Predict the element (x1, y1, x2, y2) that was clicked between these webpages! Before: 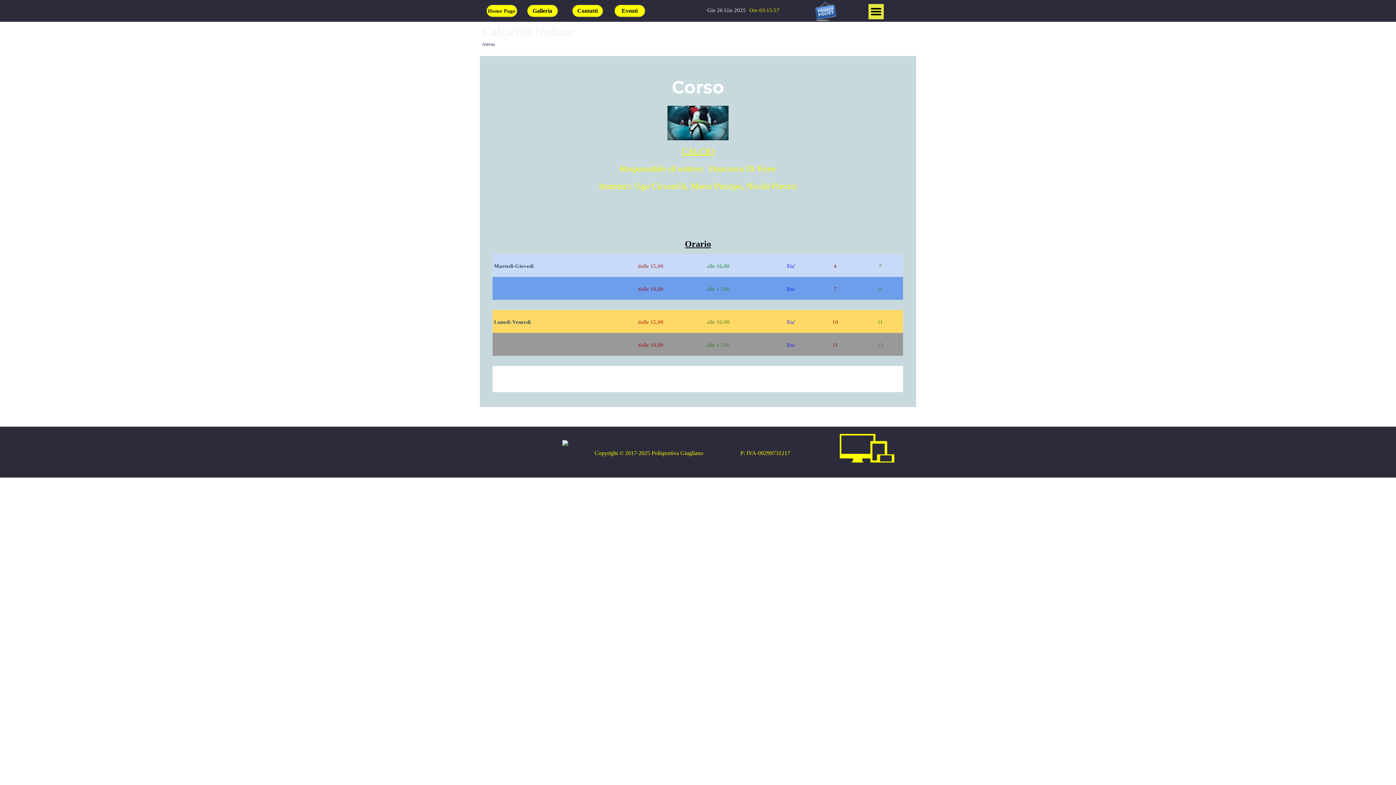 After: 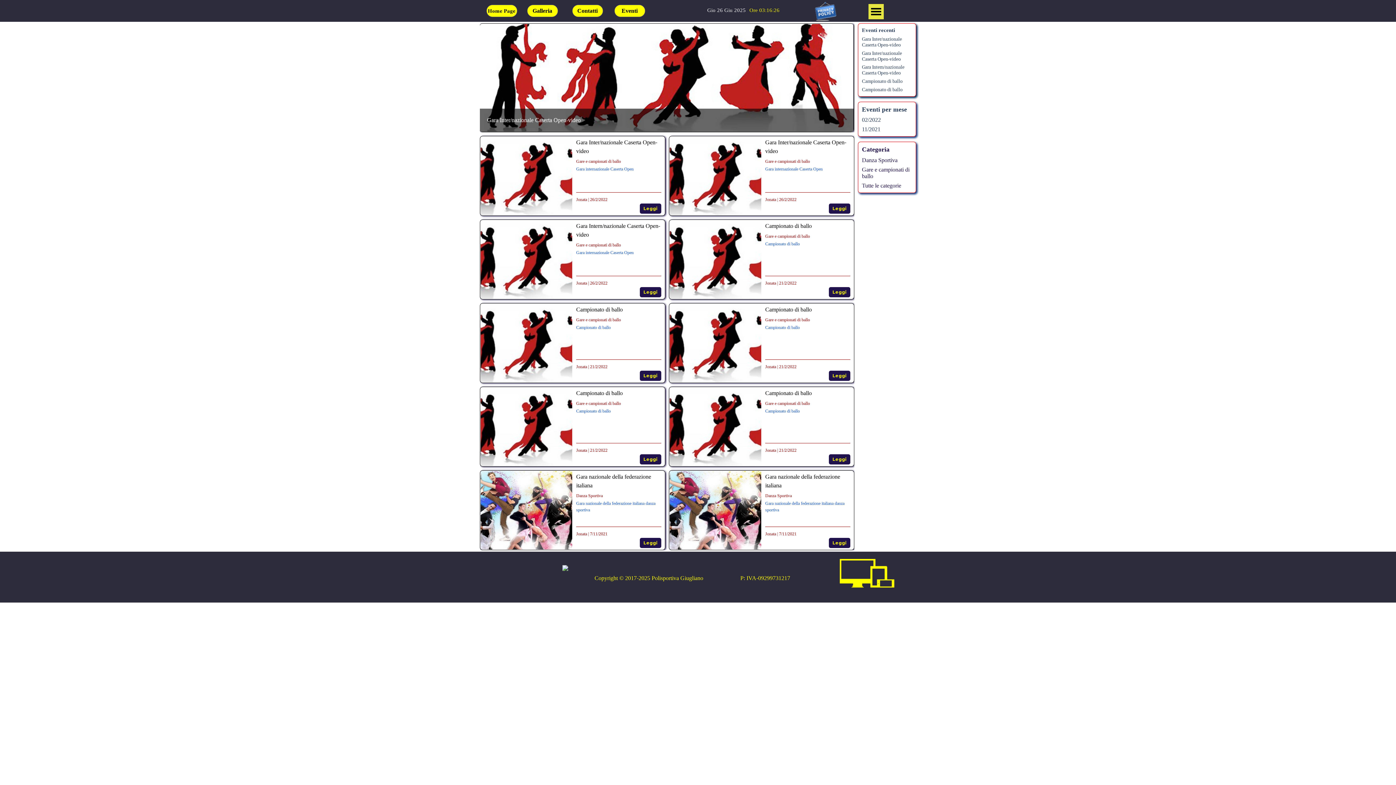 Action: label: Eventi bbox: (614, 4, 645, 17)